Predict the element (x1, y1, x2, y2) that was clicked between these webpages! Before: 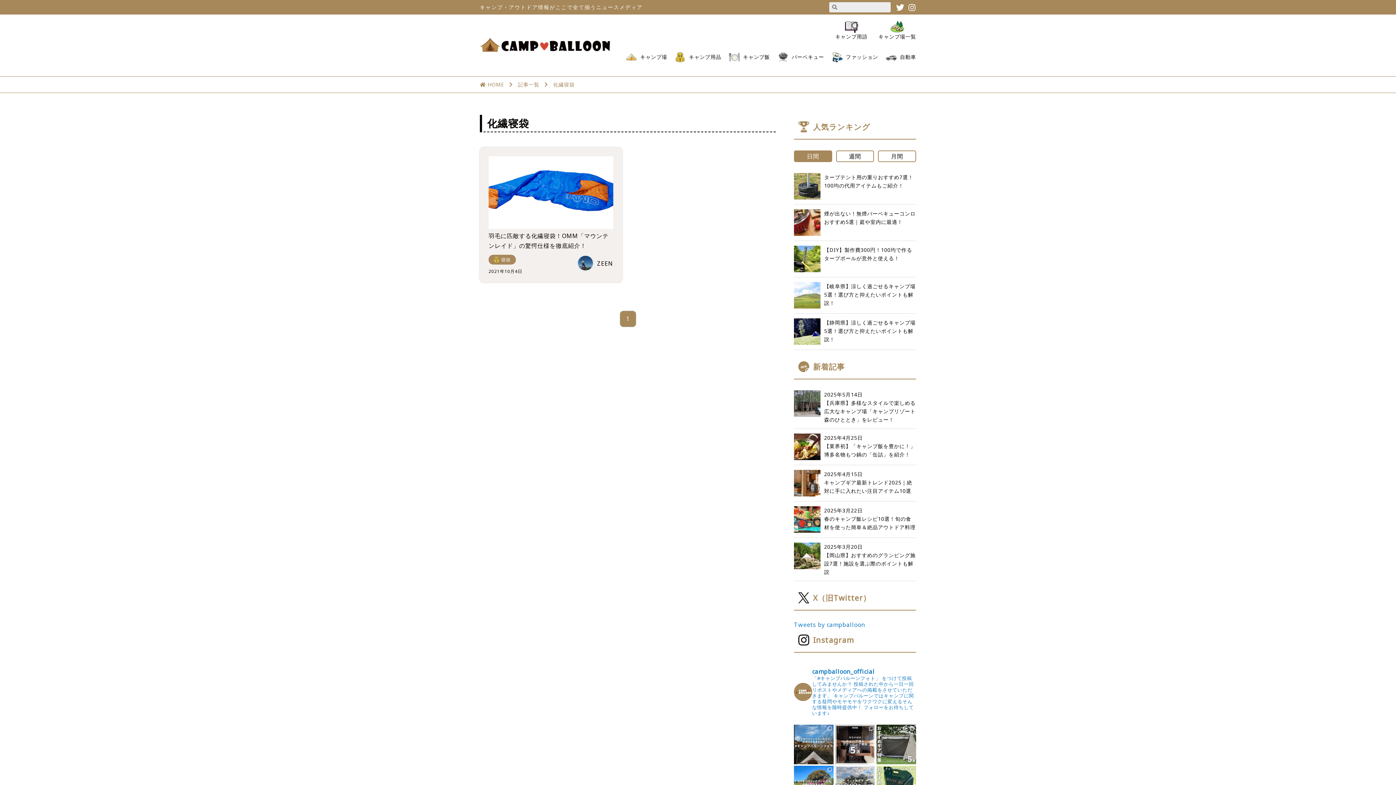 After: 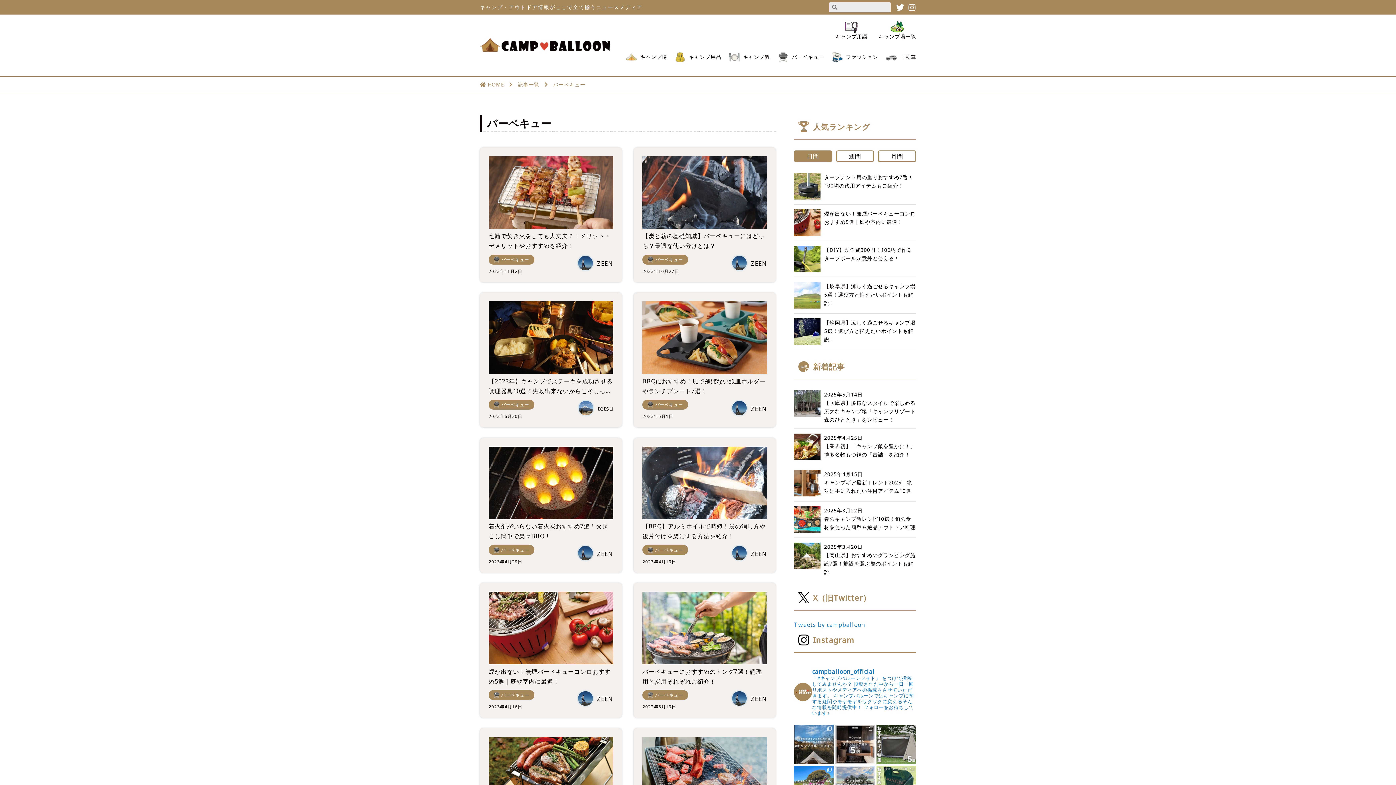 Action: label: バーベキュー bbox: (777, 43, 824, 70)